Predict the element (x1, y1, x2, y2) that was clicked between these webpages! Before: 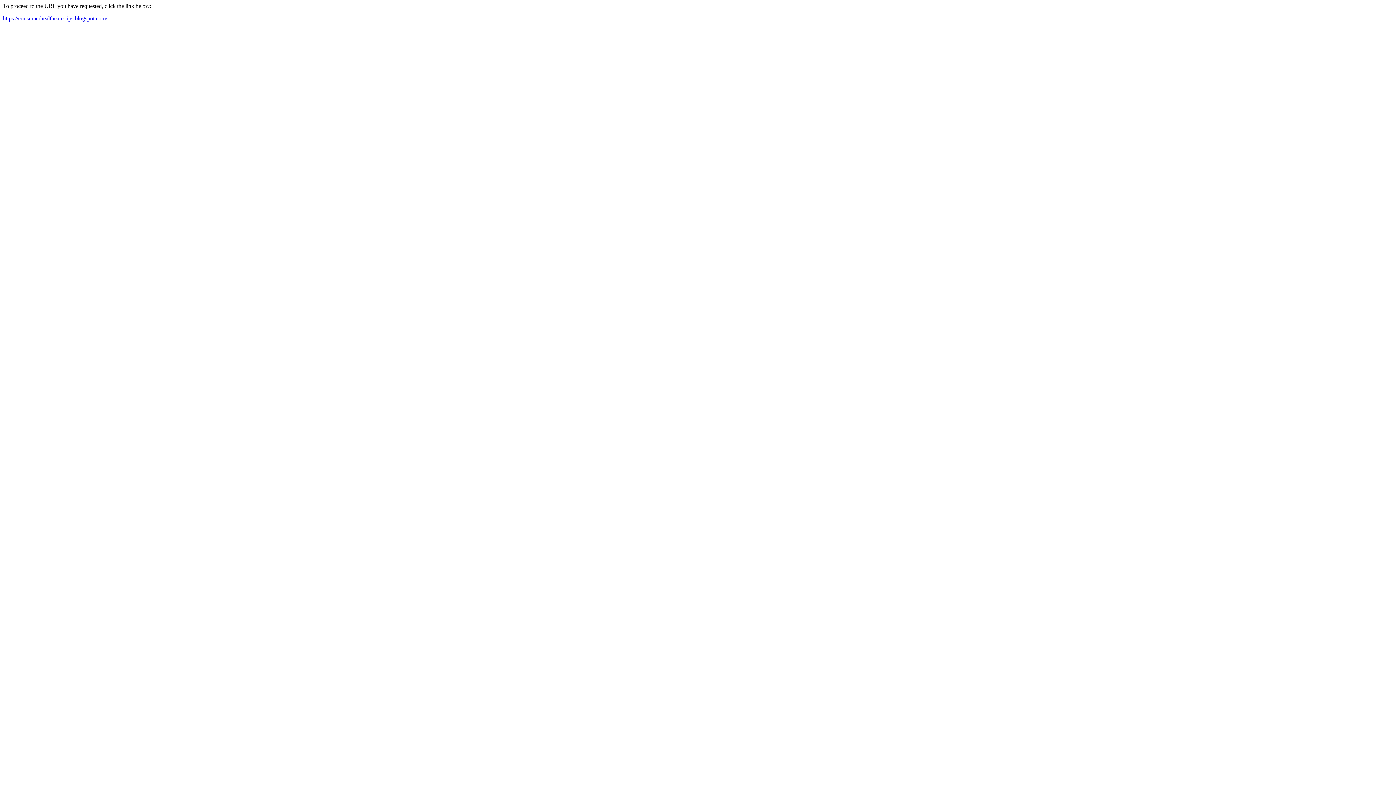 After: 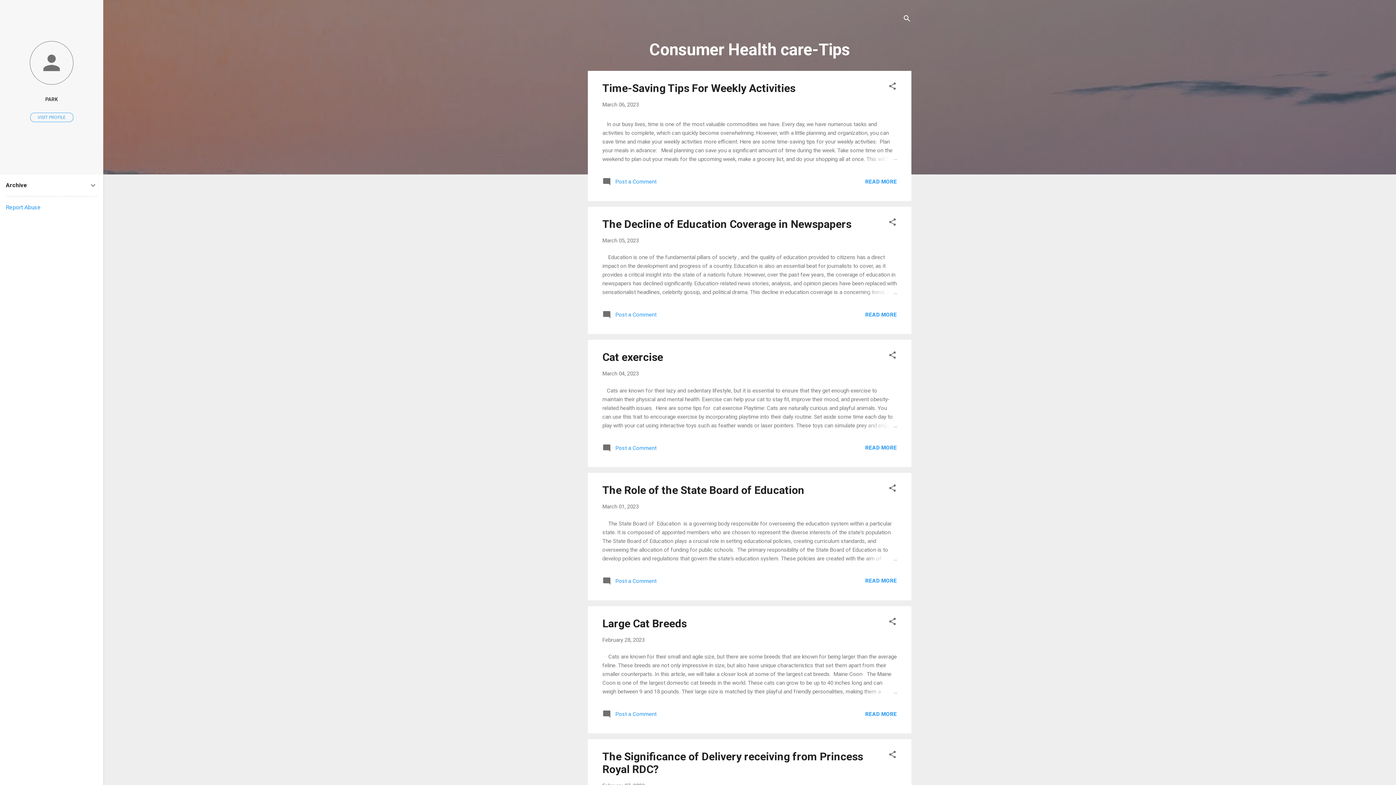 Action: bbox: (2, 15, 107, 21) label: https://consumerhealthcare-tips.blogspot.com/